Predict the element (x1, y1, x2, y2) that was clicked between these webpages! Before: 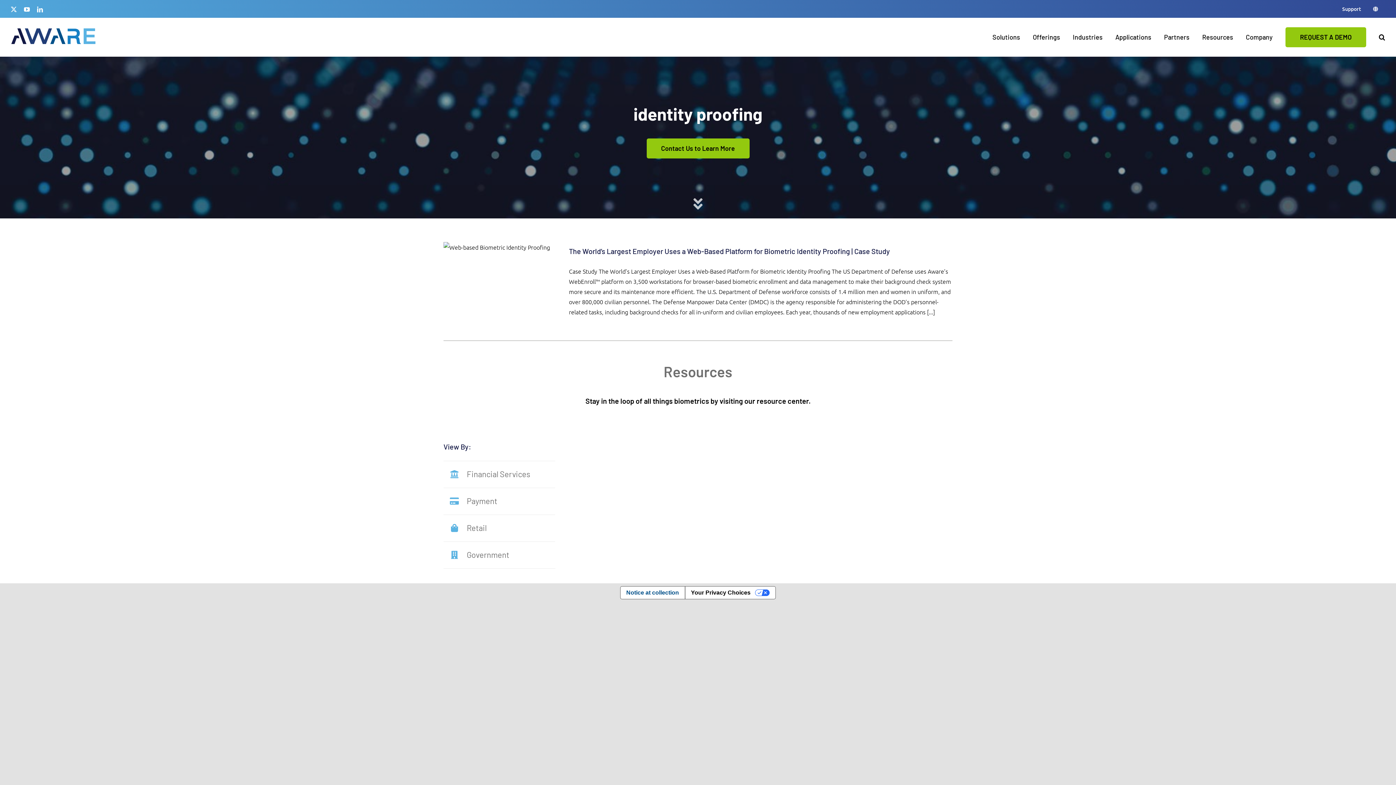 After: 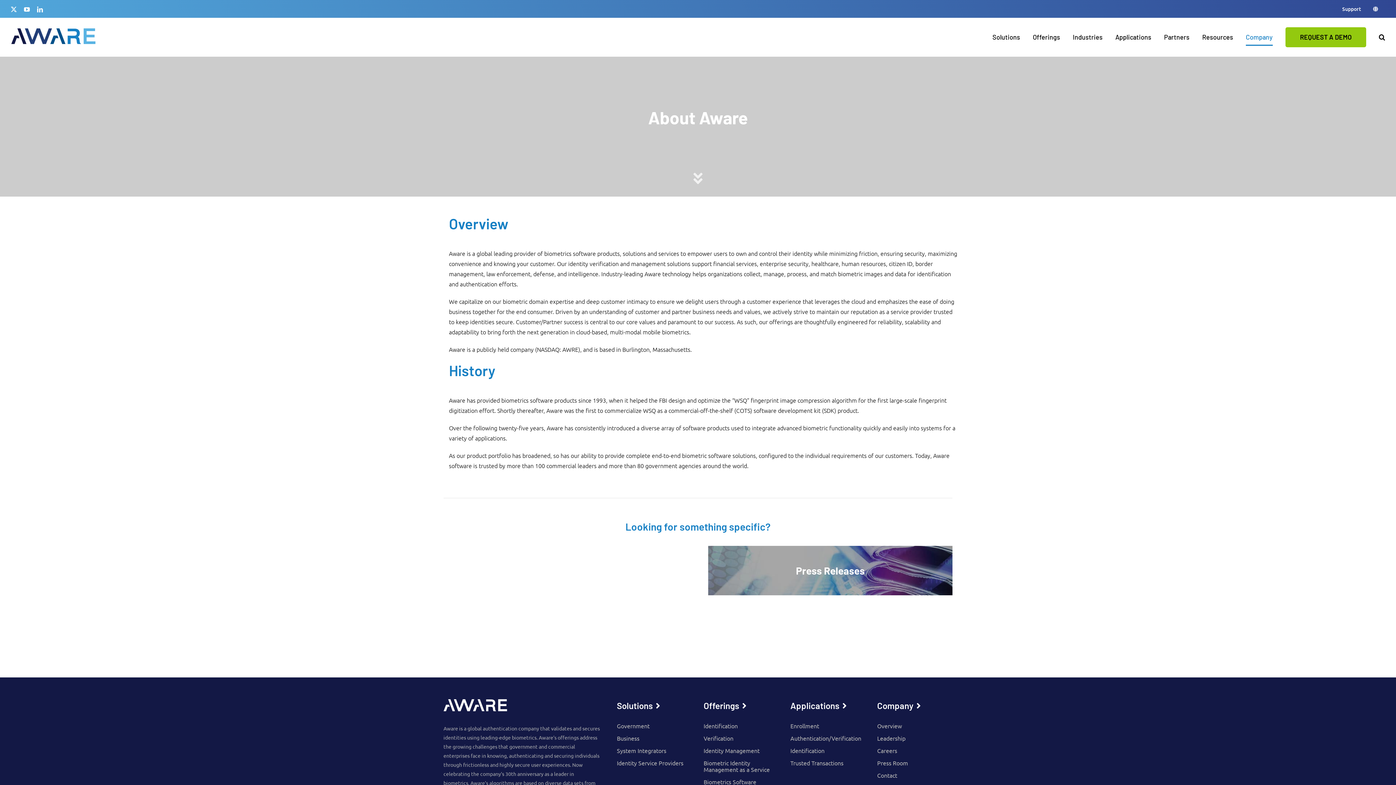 Action: label: Company bbox: (1246, 17, 1273, 56)